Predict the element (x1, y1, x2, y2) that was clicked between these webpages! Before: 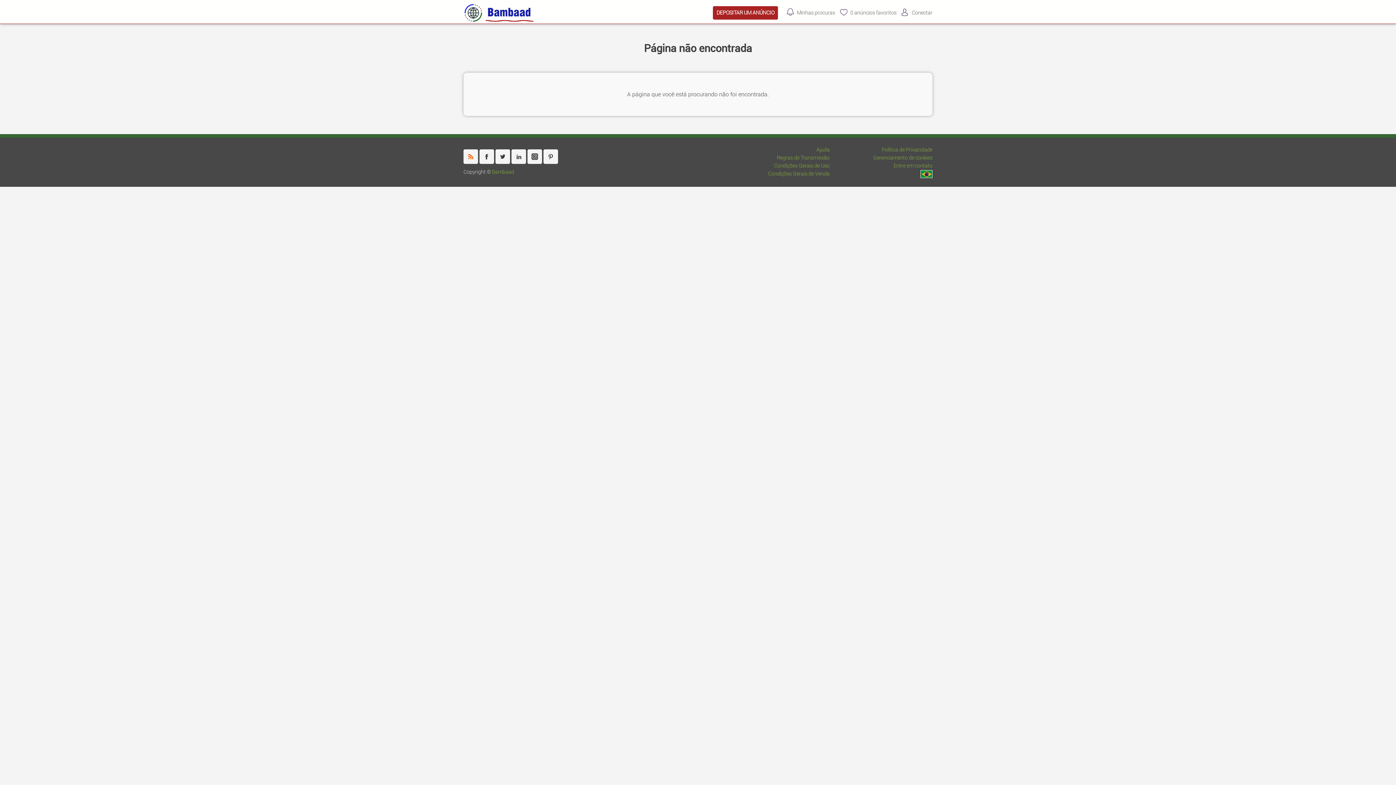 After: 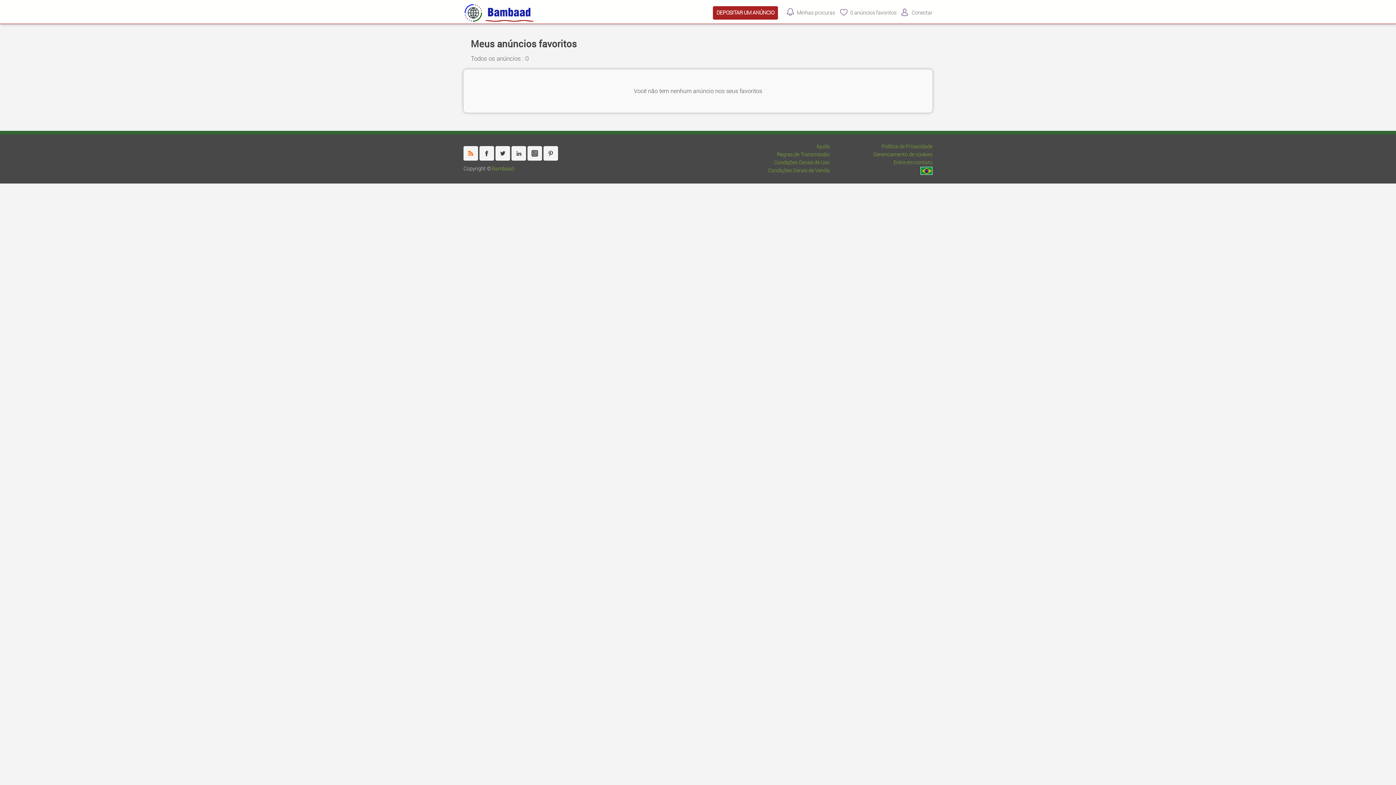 Action: label: 0 anúncios favoritos bbox: (840, 8, 896, 17)